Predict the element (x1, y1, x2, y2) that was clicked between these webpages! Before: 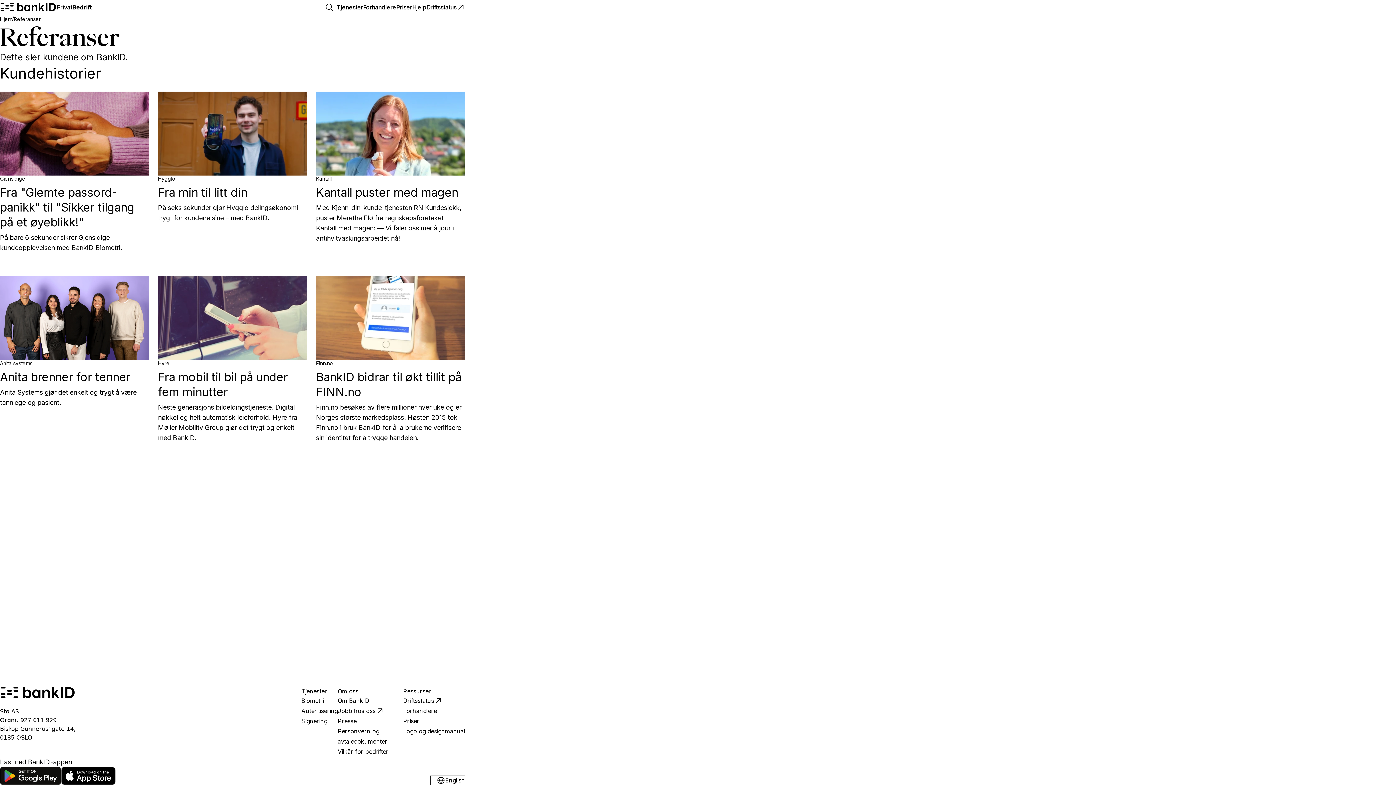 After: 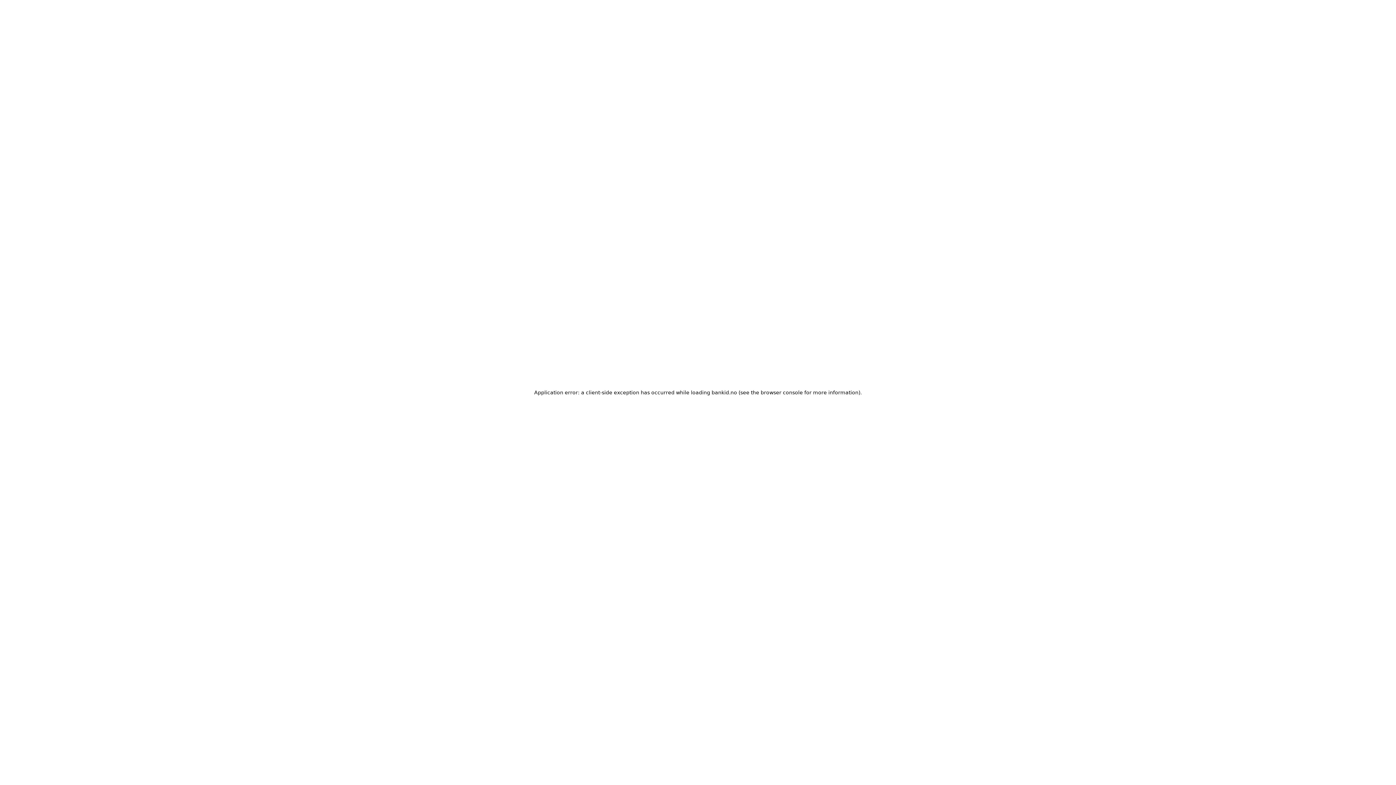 Action: bbox: (337, 696, 403, 706) label: Om BankID